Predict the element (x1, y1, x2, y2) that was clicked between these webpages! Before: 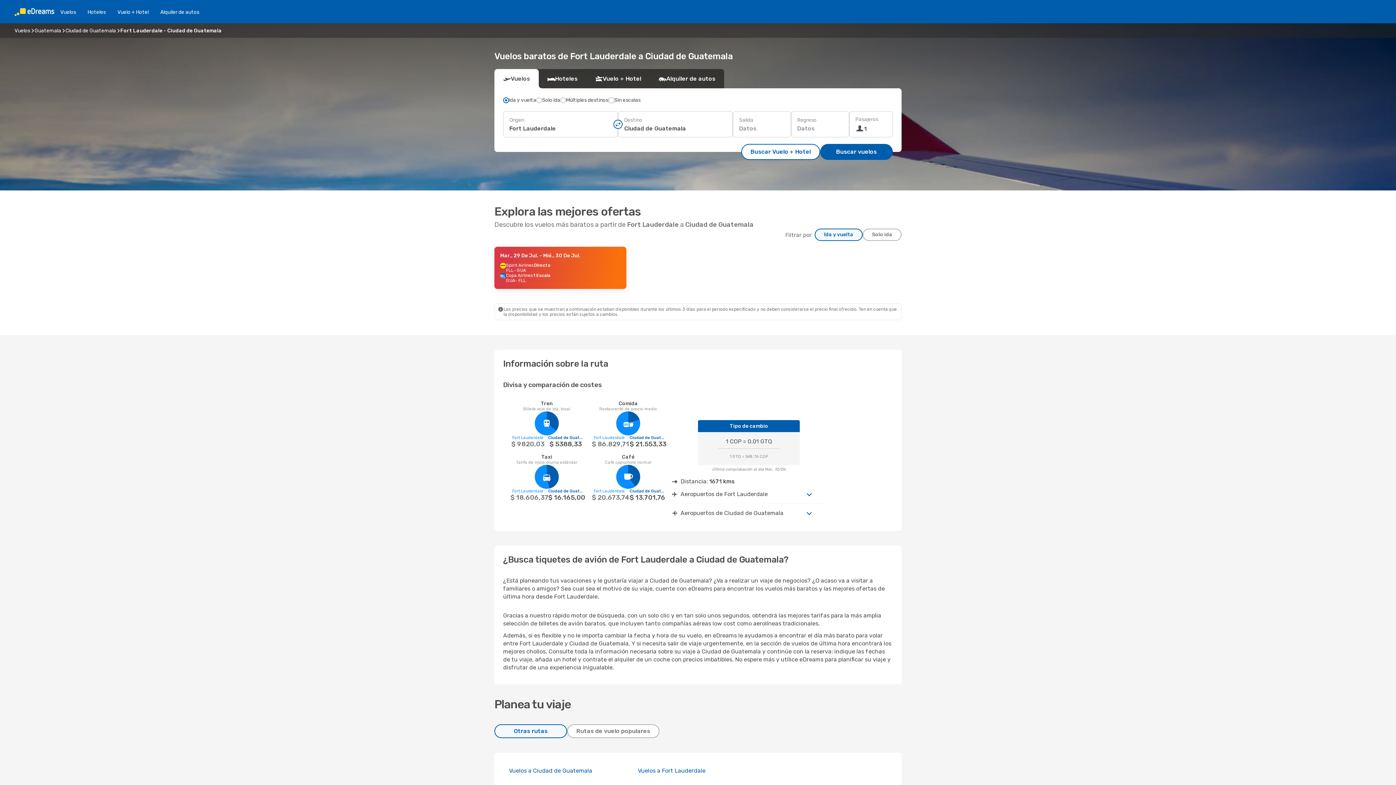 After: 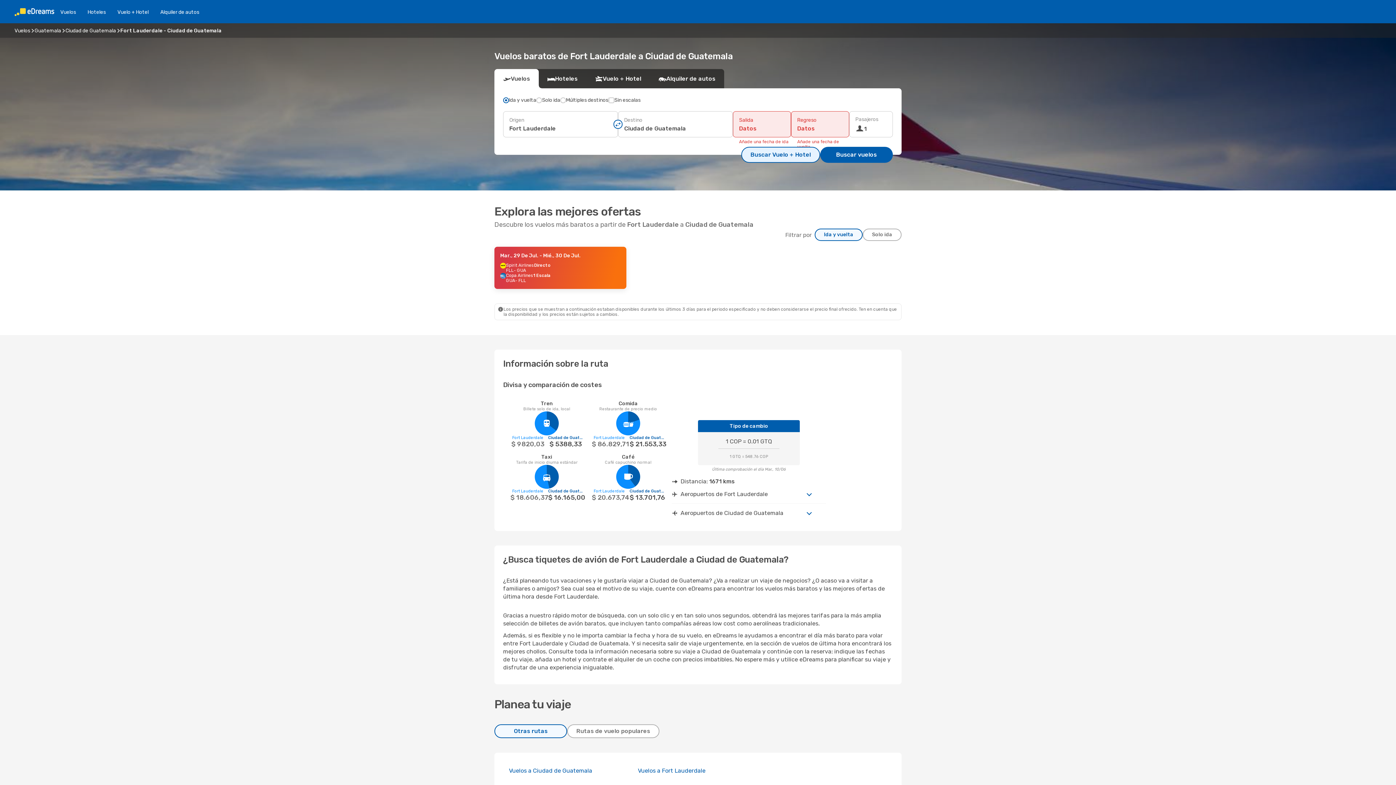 Action: bbox: (741, 144, 820, 160) label: Buscar Vuelo + Hotel